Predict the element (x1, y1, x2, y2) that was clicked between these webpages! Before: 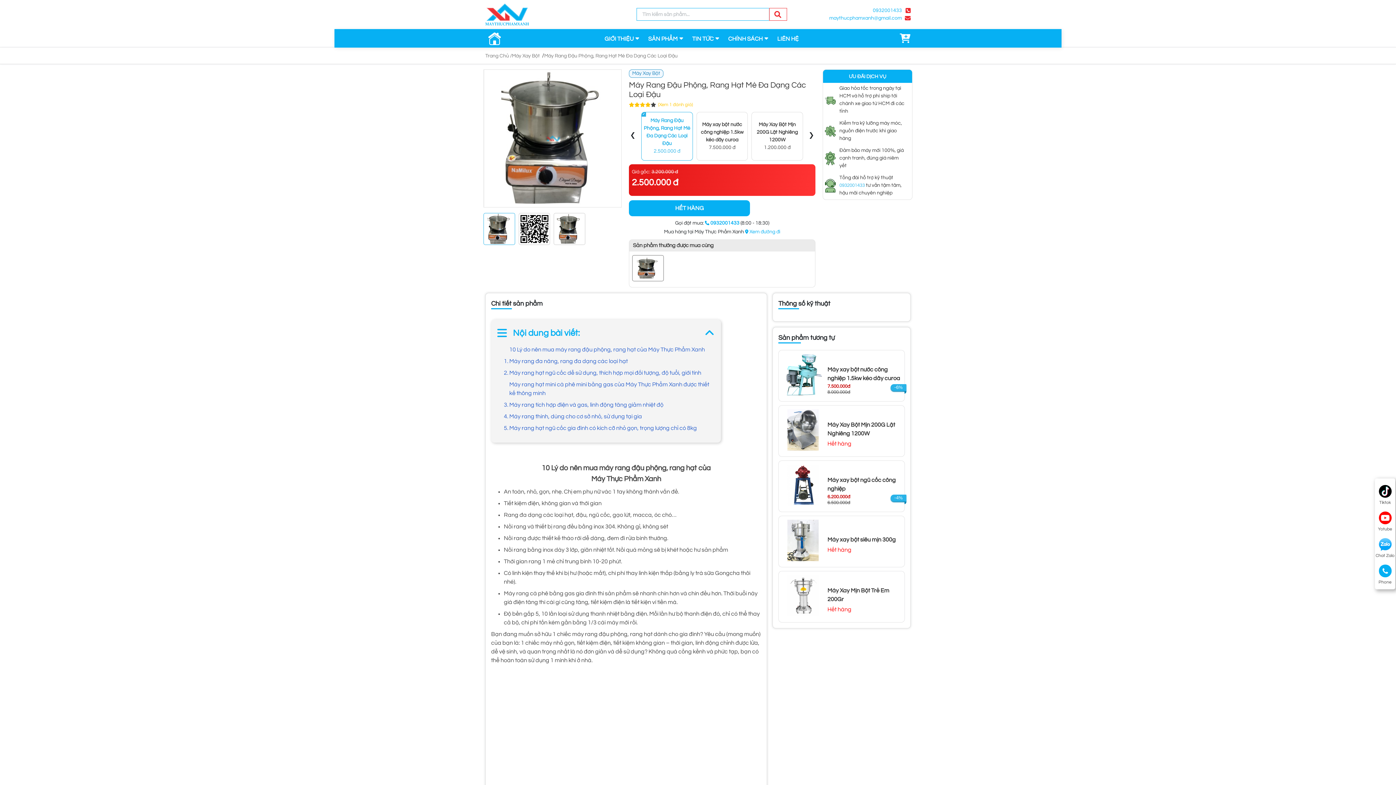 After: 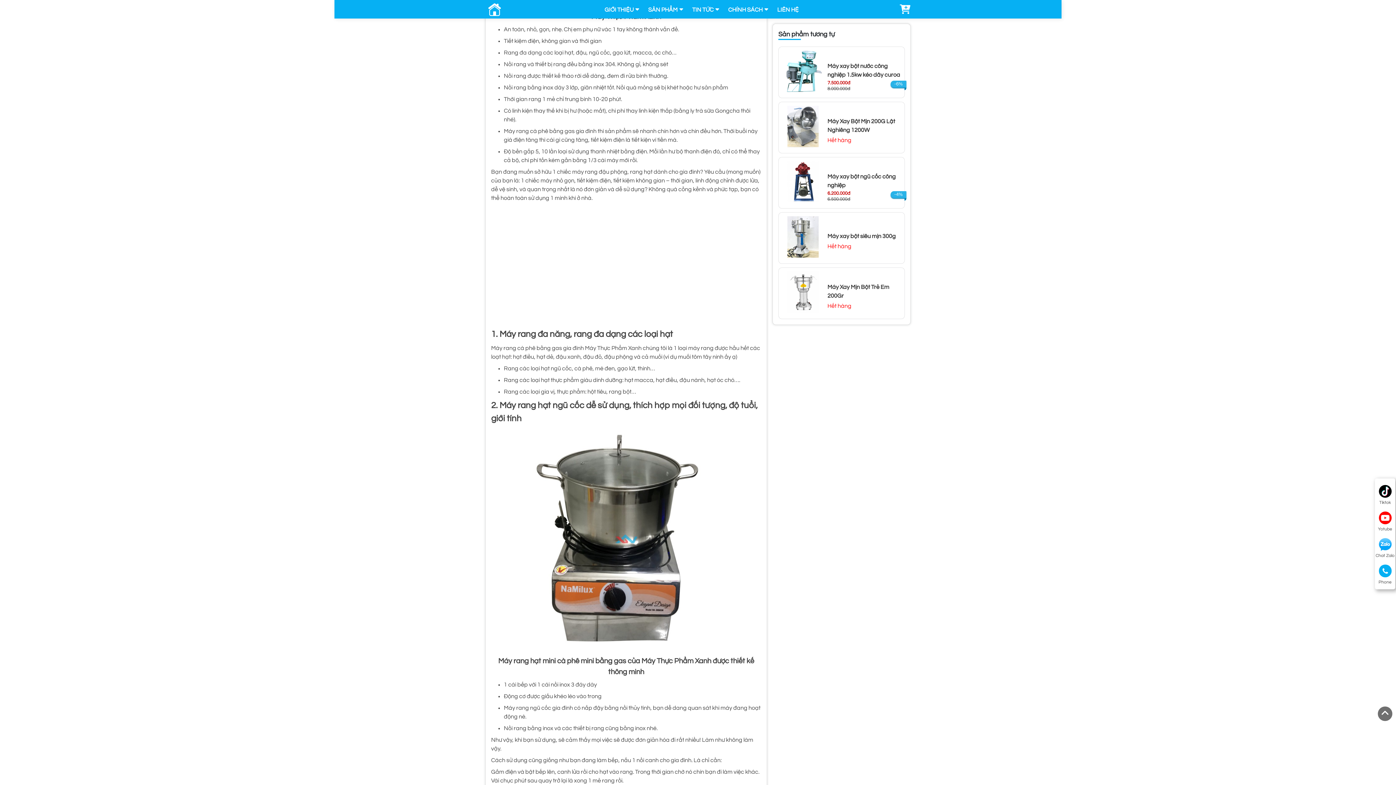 Action: bbox: (509, 345, 705, 354) label: 10 Lý do nên mua máy rang đậu phộng, rang hạt của Máy Thực Phẩm Xanh